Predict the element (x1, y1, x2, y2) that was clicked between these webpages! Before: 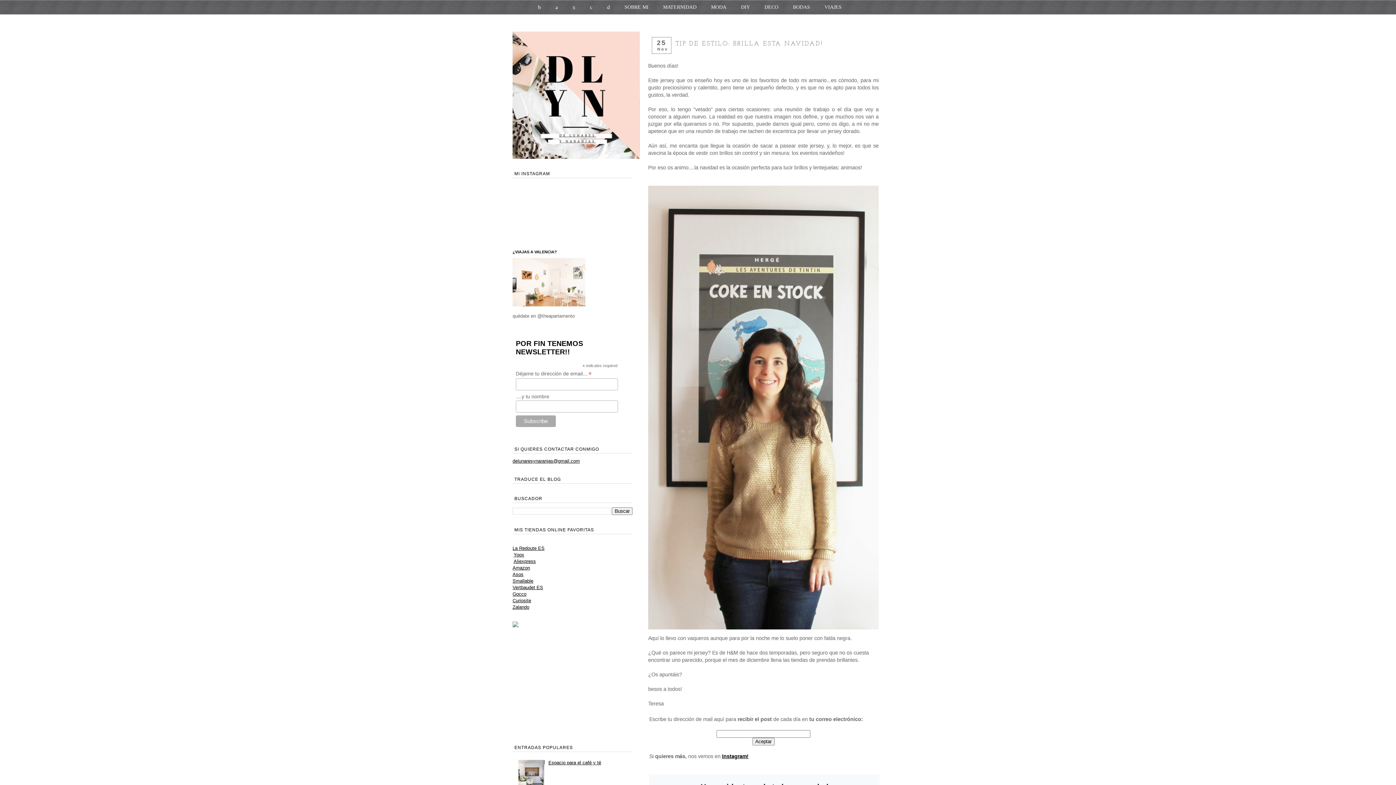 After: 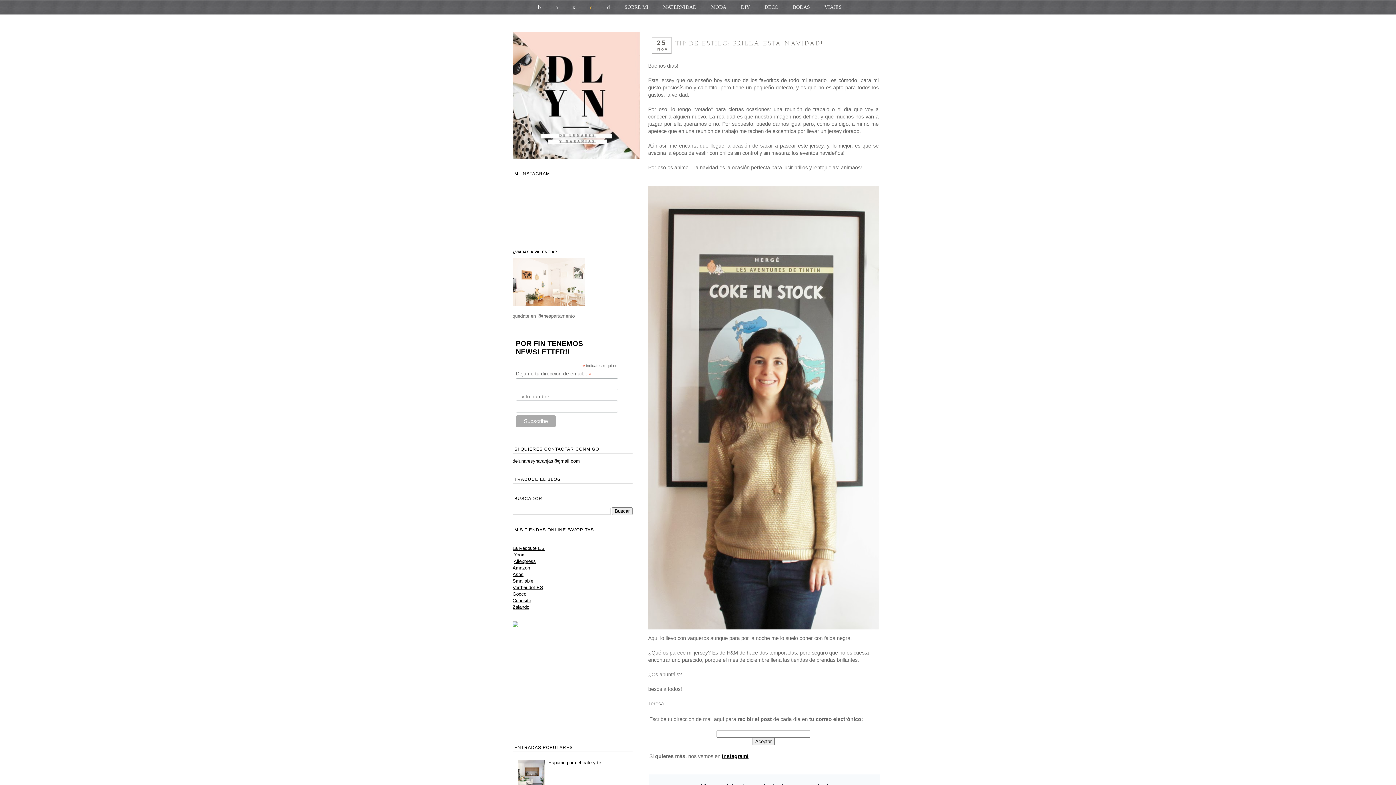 Action: bbox: (582, 0, 600, 10) label: c